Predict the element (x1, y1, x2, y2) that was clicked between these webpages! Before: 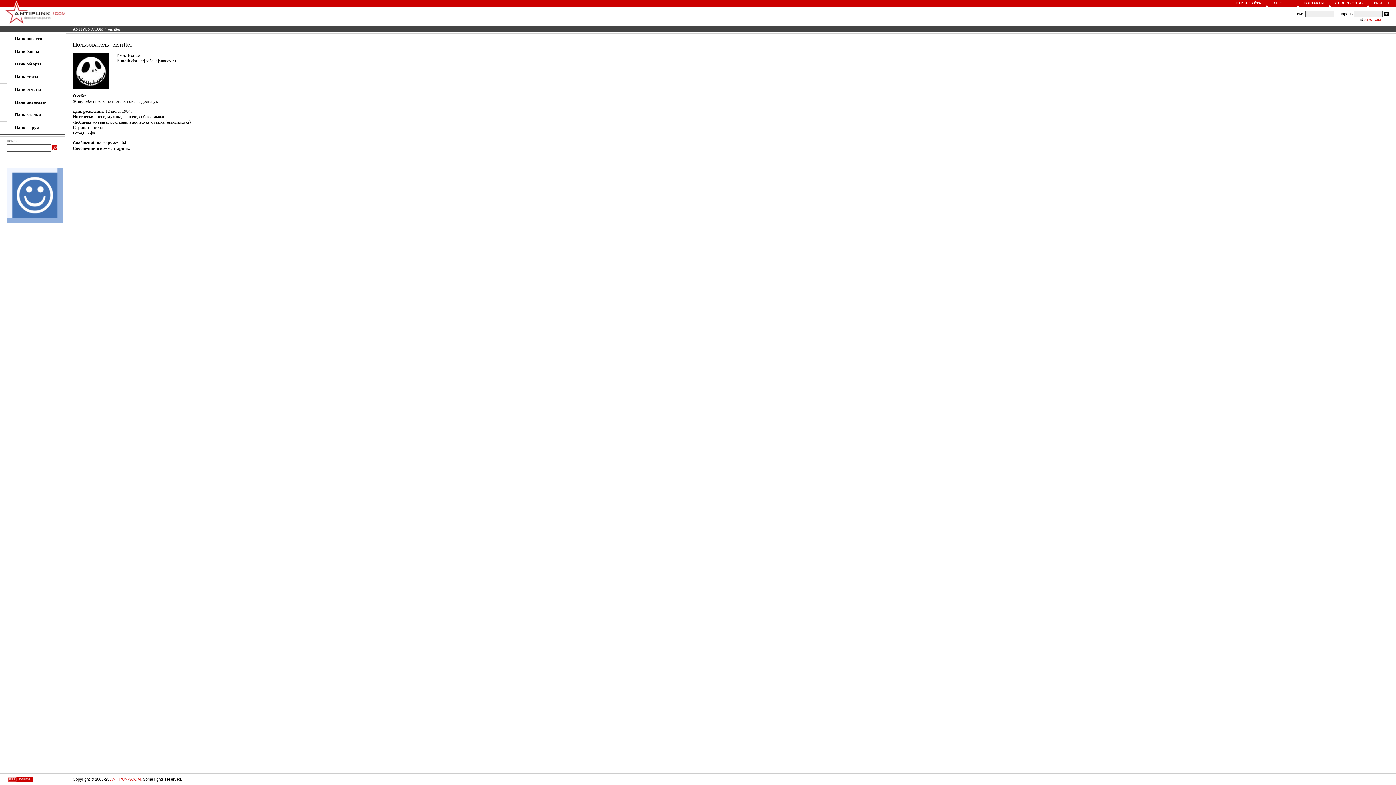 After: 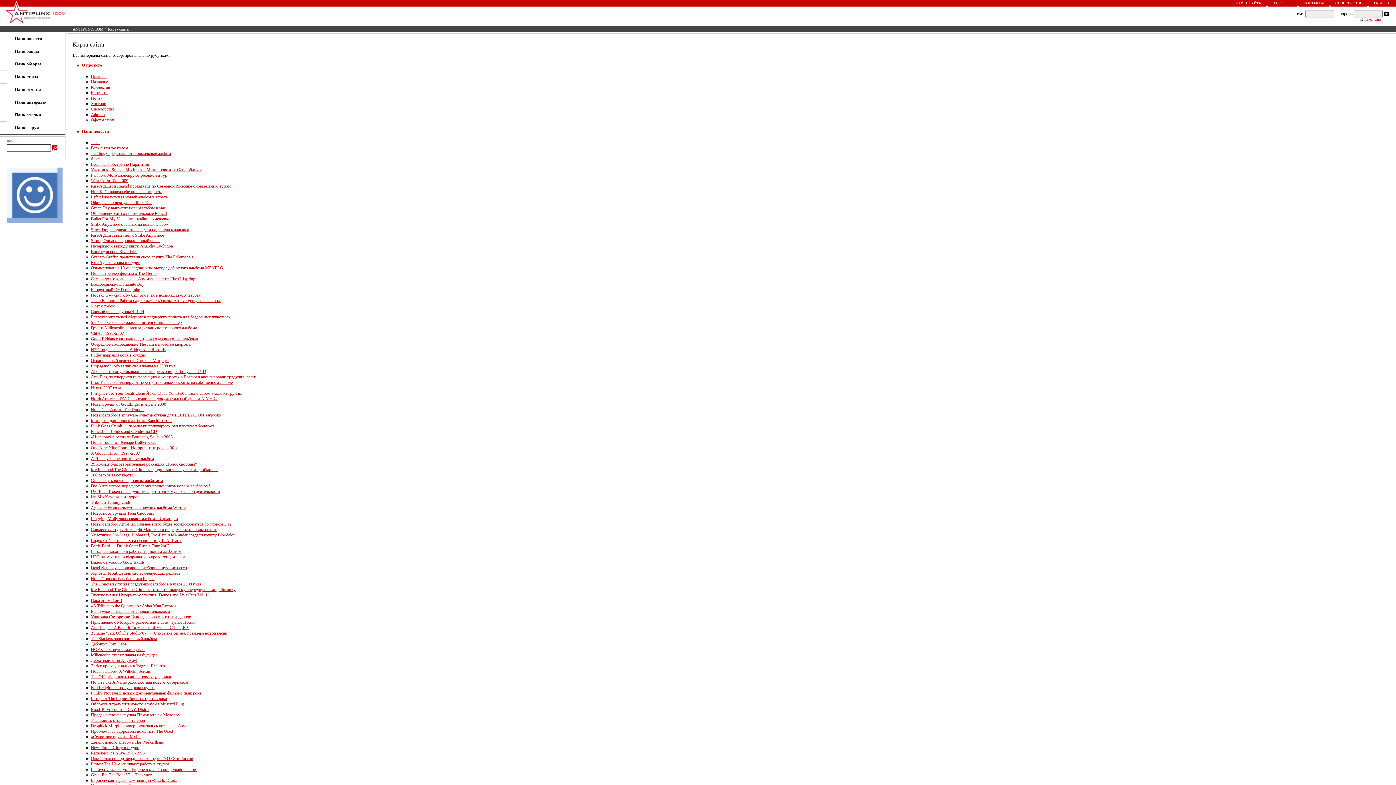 Action: bbox: (1236, 1, 1261, 5) label: КАРТА САЙТА